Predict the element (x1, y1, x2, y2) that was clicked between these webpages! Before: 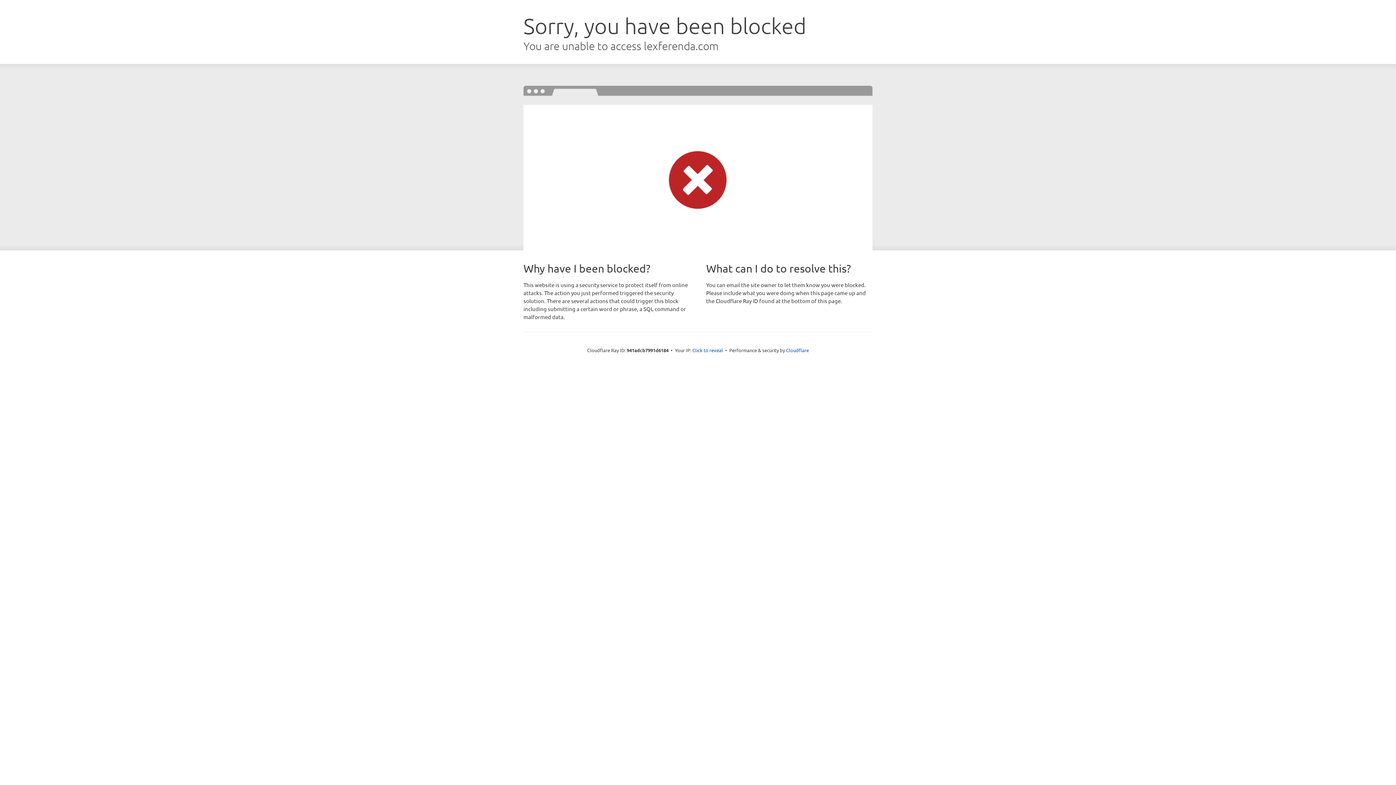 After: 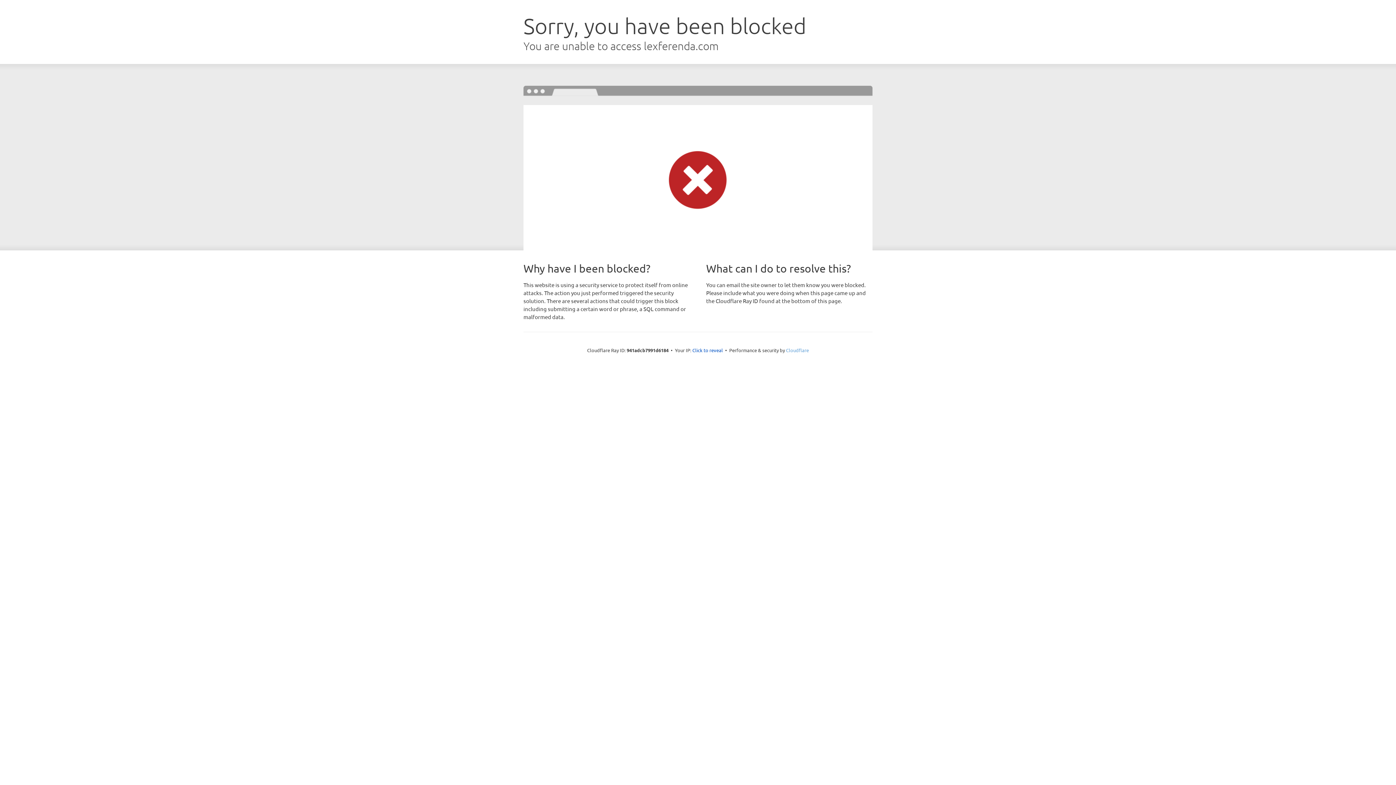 Action: bbox: (786, 347, 809, 353) label: Cloudflare